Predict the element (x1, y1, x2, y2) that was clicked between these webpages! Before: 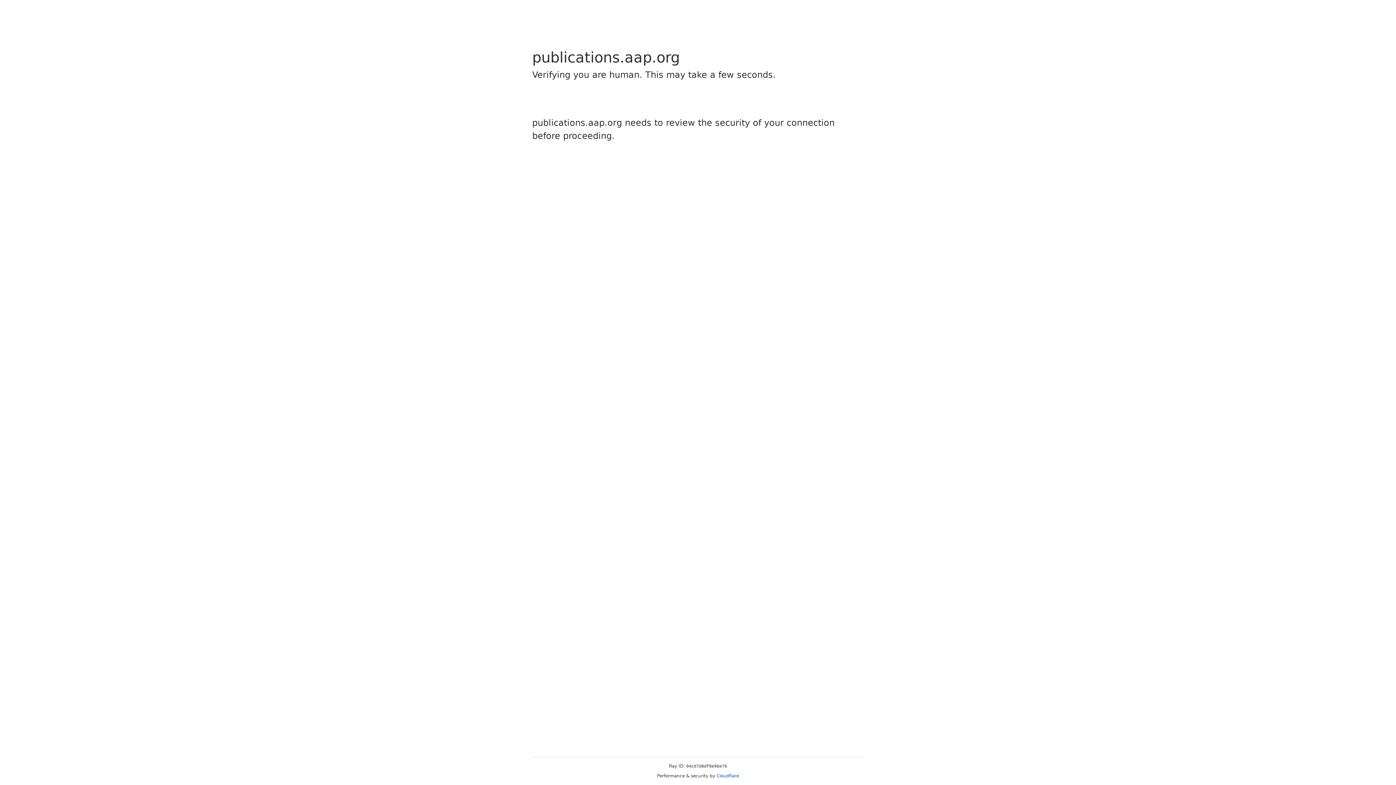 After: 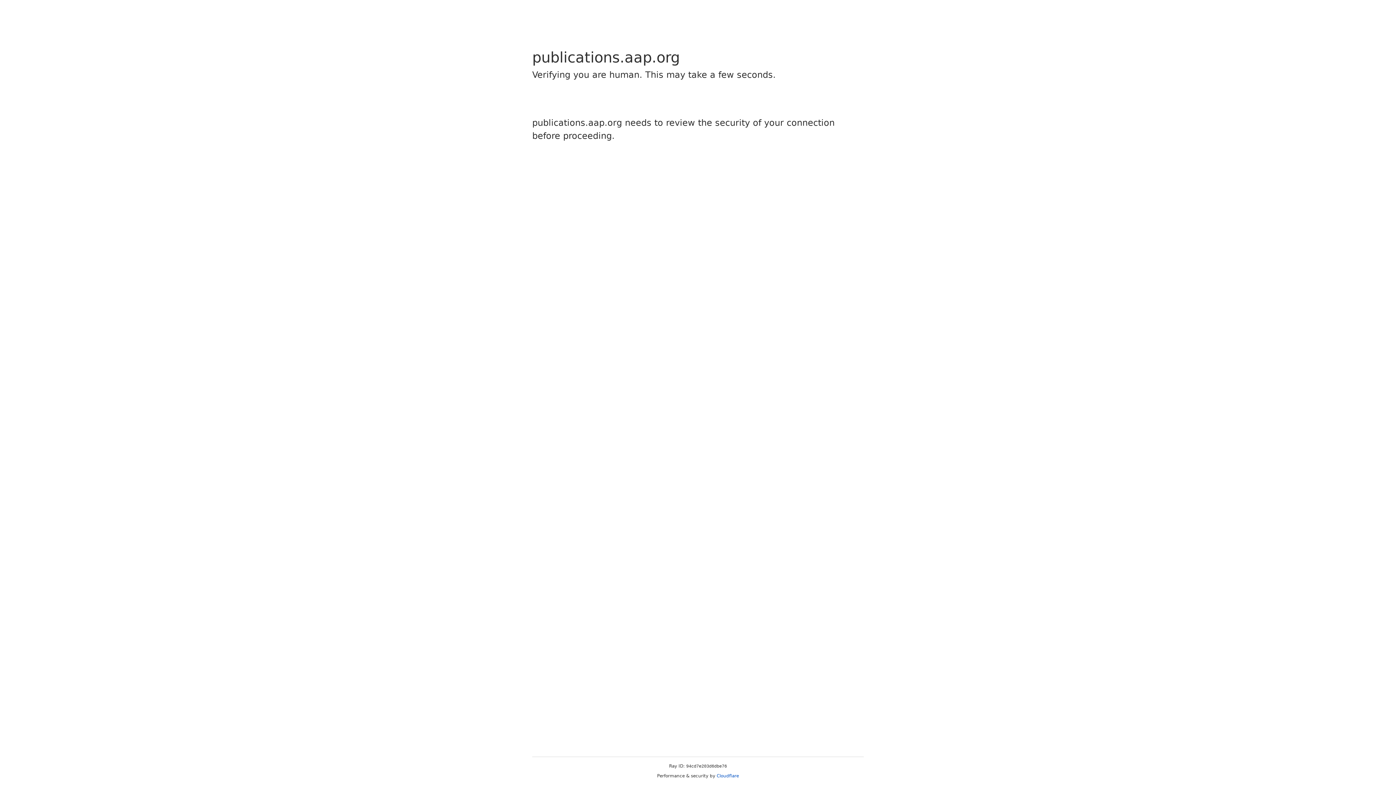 Action: bbox: (716, 773, 739, 778) label: Cloudflare